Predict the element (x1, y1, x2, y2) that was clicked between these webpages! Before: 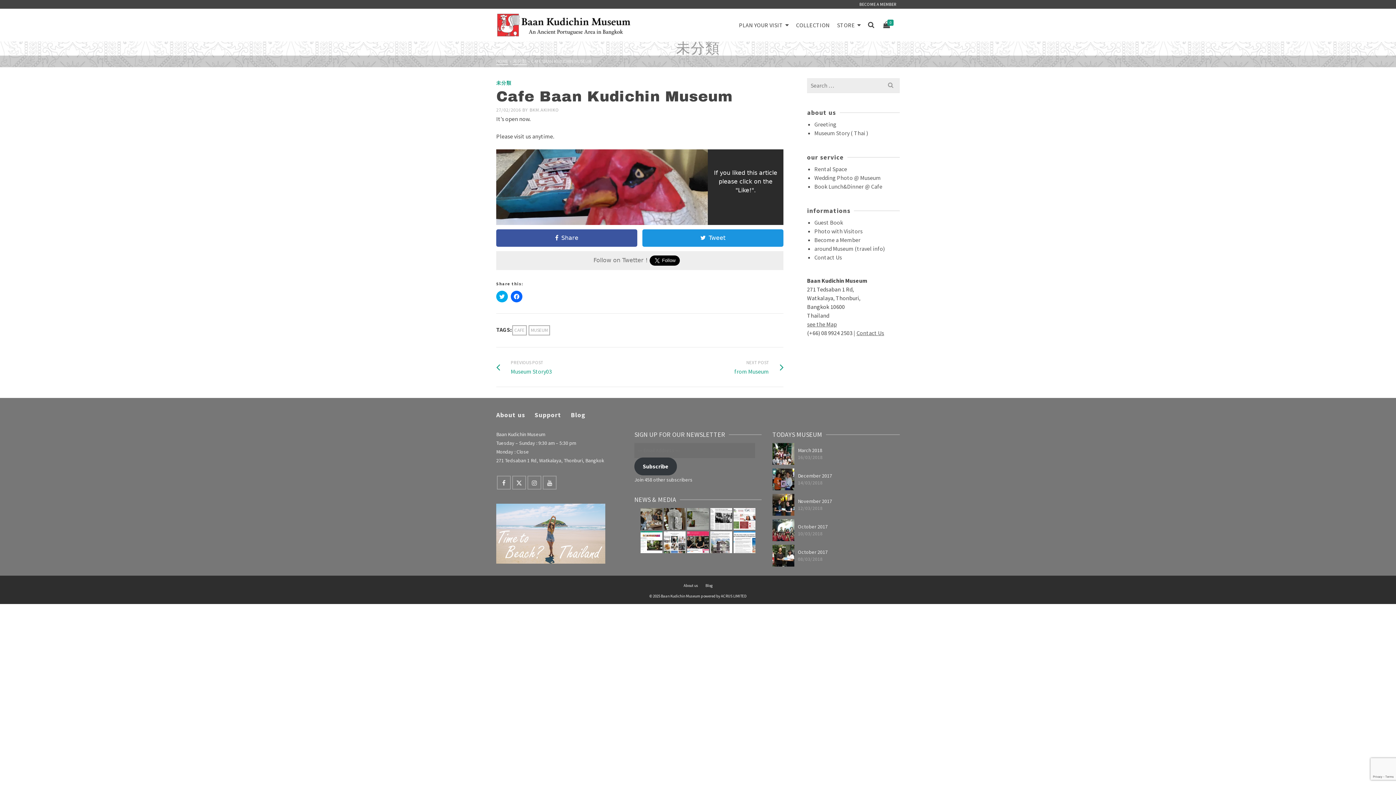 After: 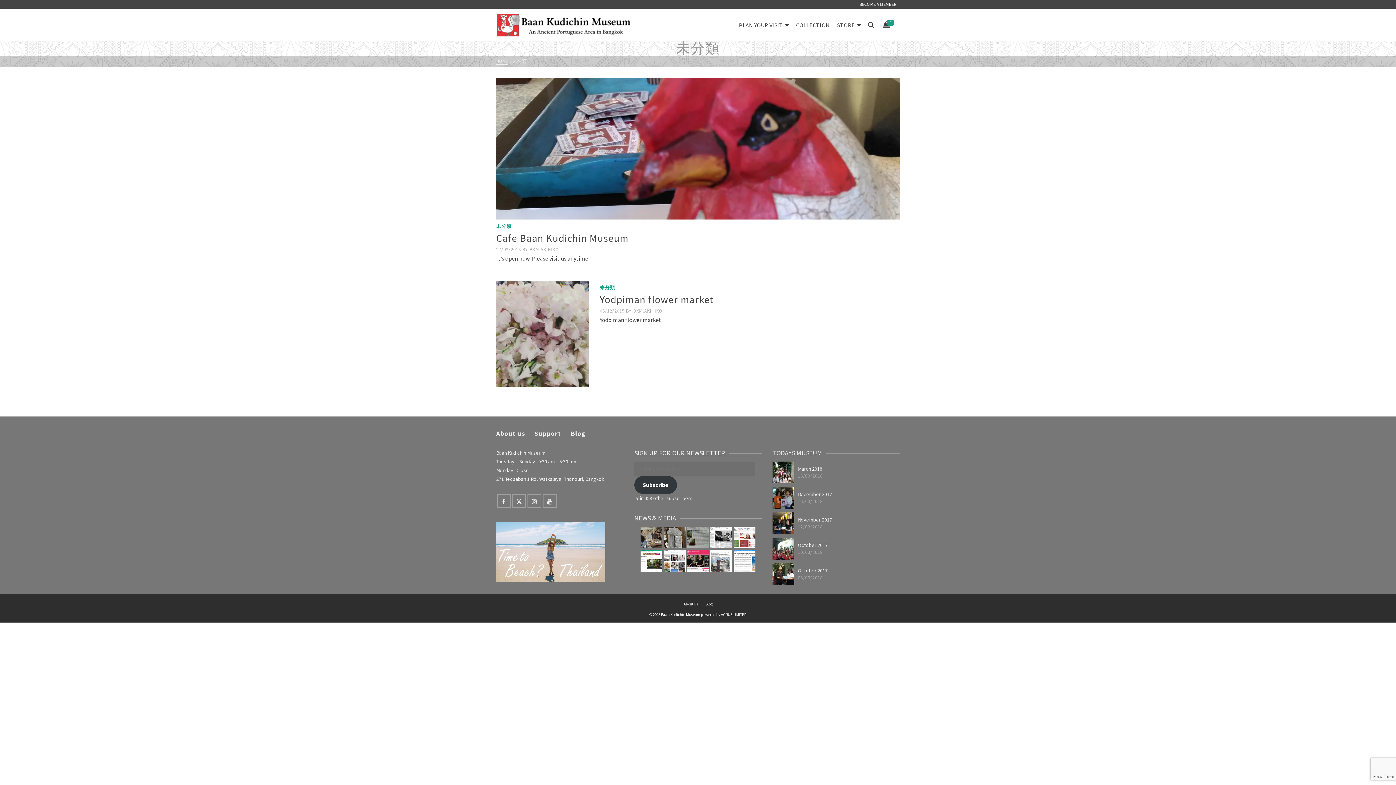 Action: bbox: (496, 80, 511, 86) label: 未分類